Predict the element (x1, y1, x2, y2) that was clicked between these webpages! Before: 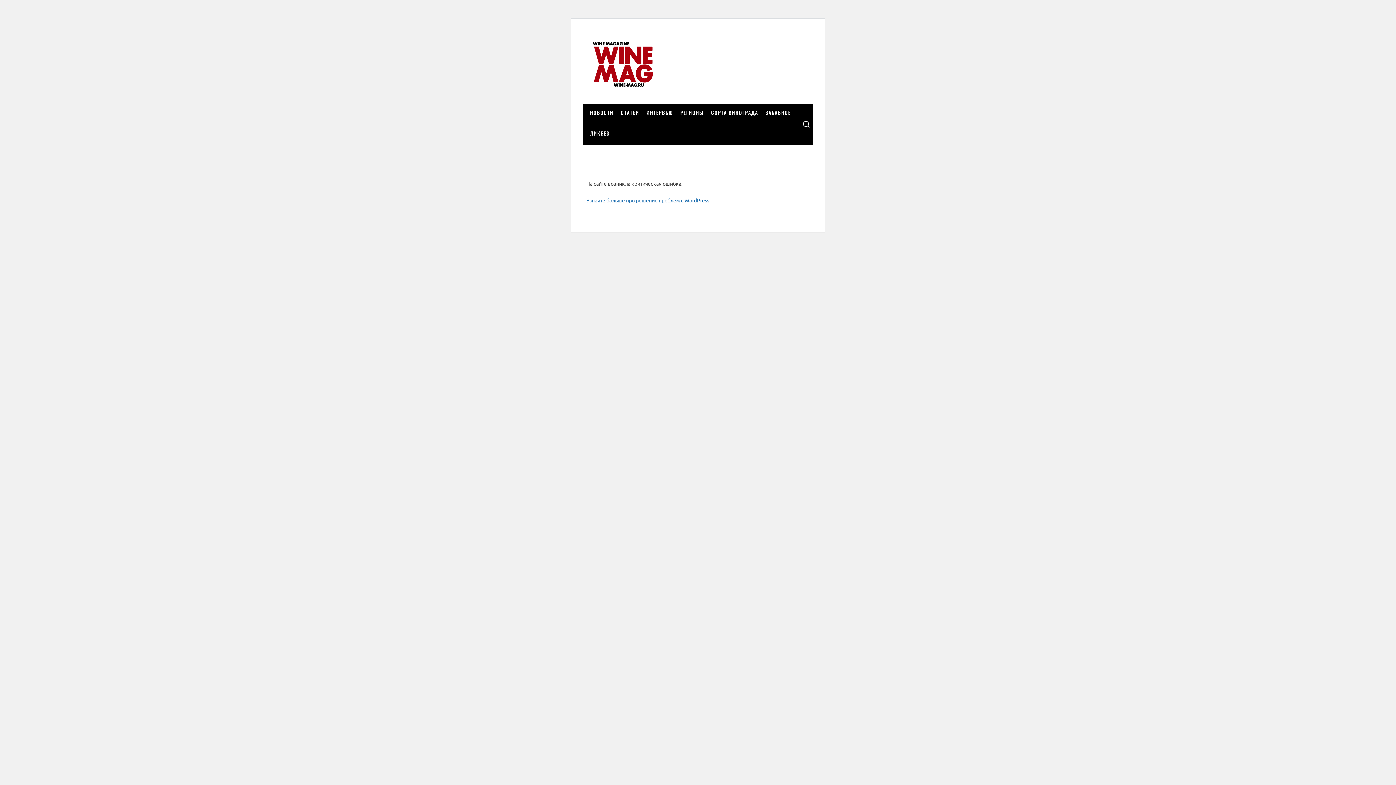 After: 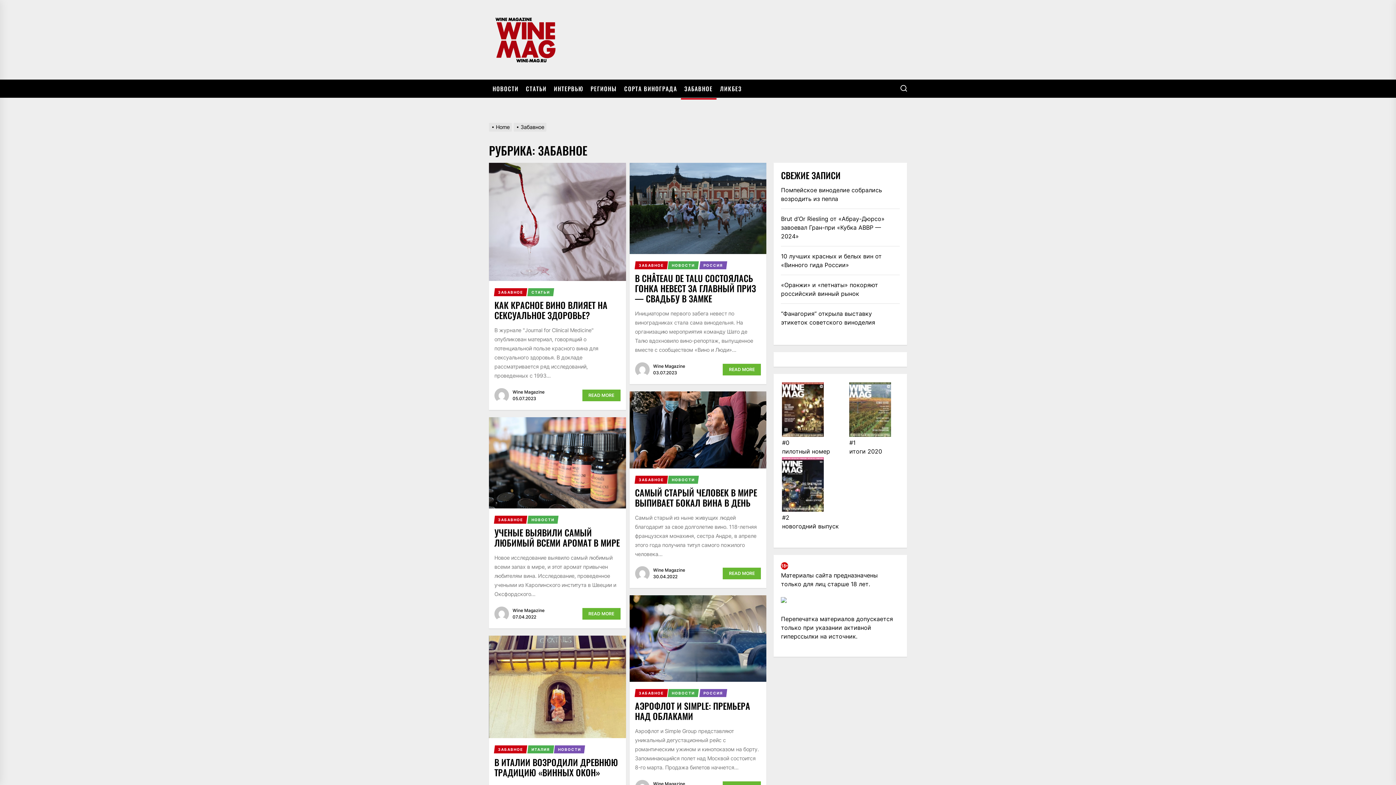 Action: label: ЗАБАВНОЕ bbox: (765, 109, 791, 115)